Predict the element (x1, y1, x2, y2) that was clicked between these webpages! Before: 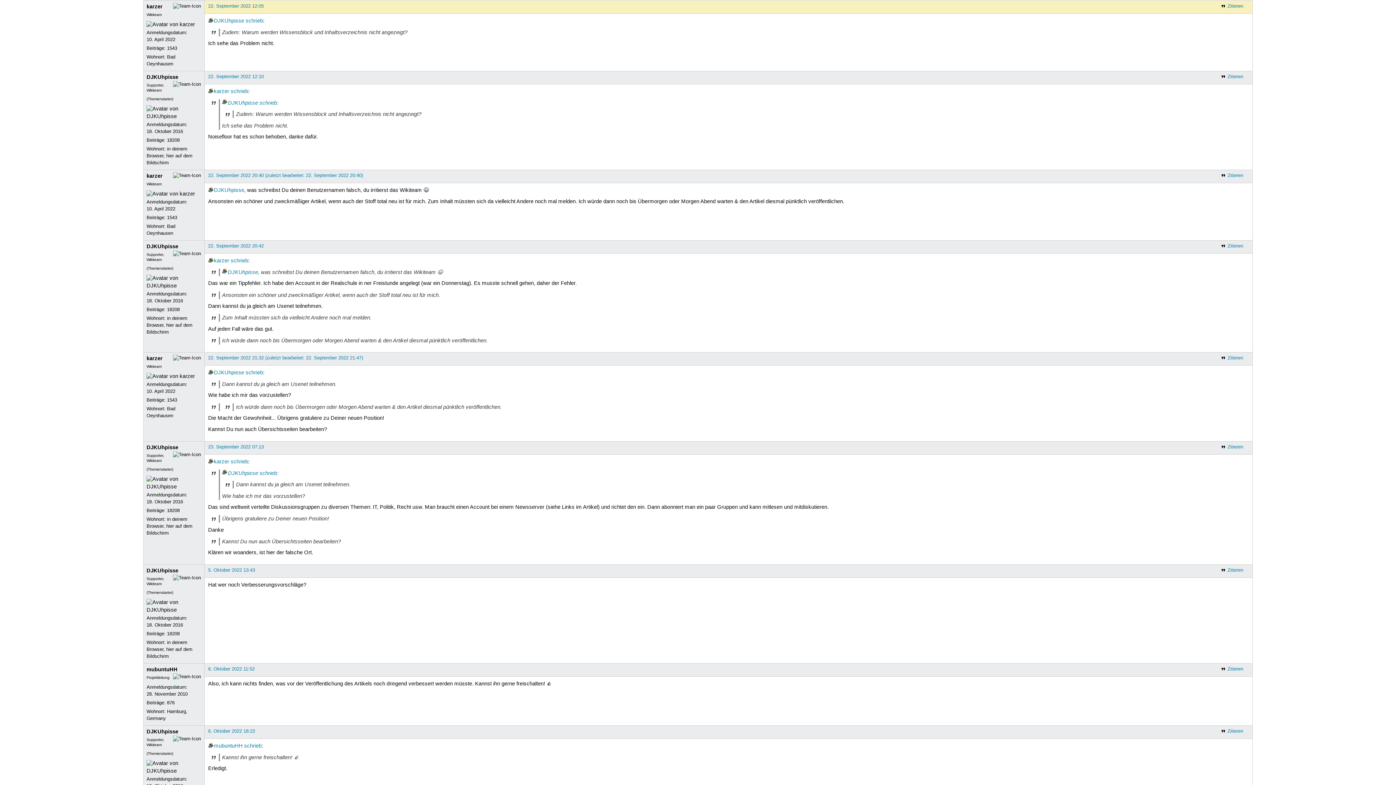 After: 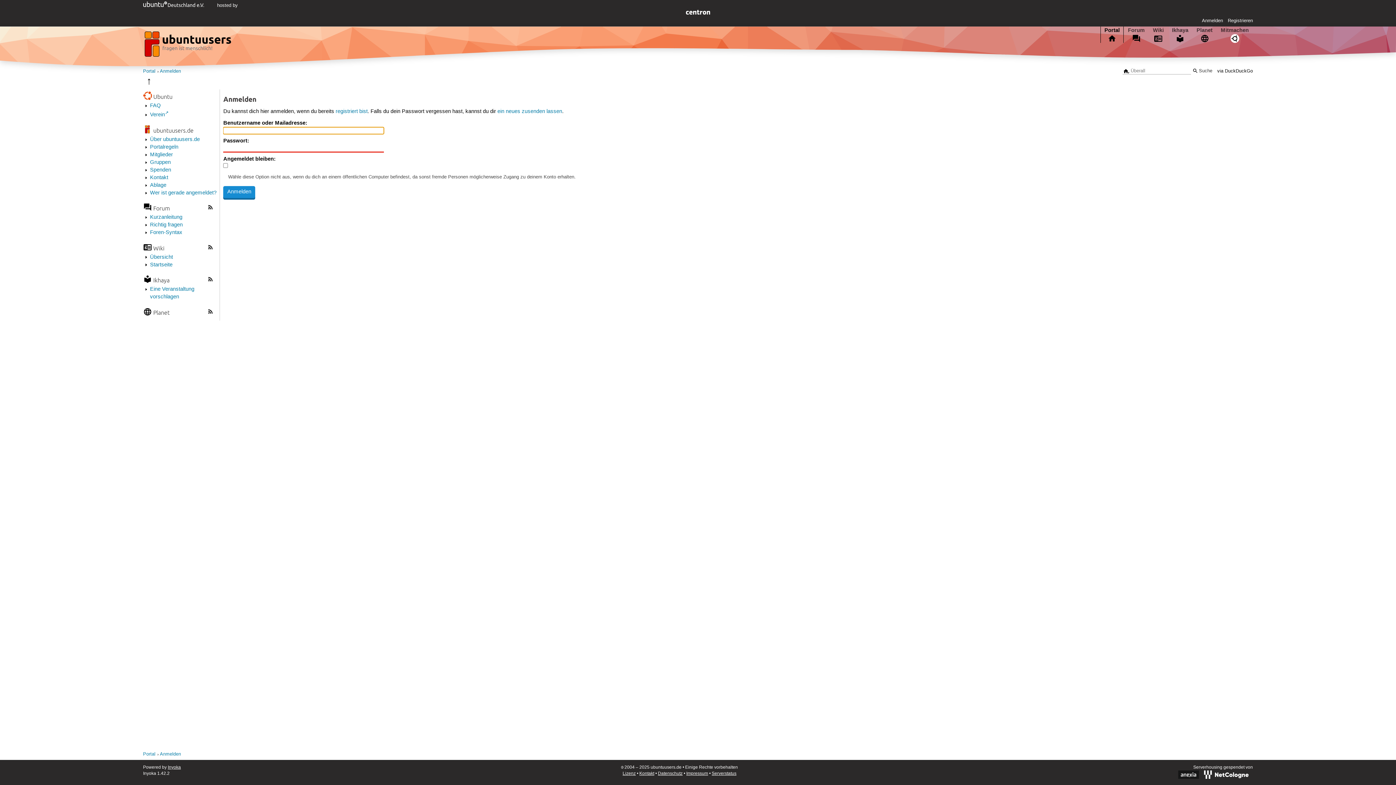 Action: label: DJKUhpisse bbox: (146, 443, 178, 451)